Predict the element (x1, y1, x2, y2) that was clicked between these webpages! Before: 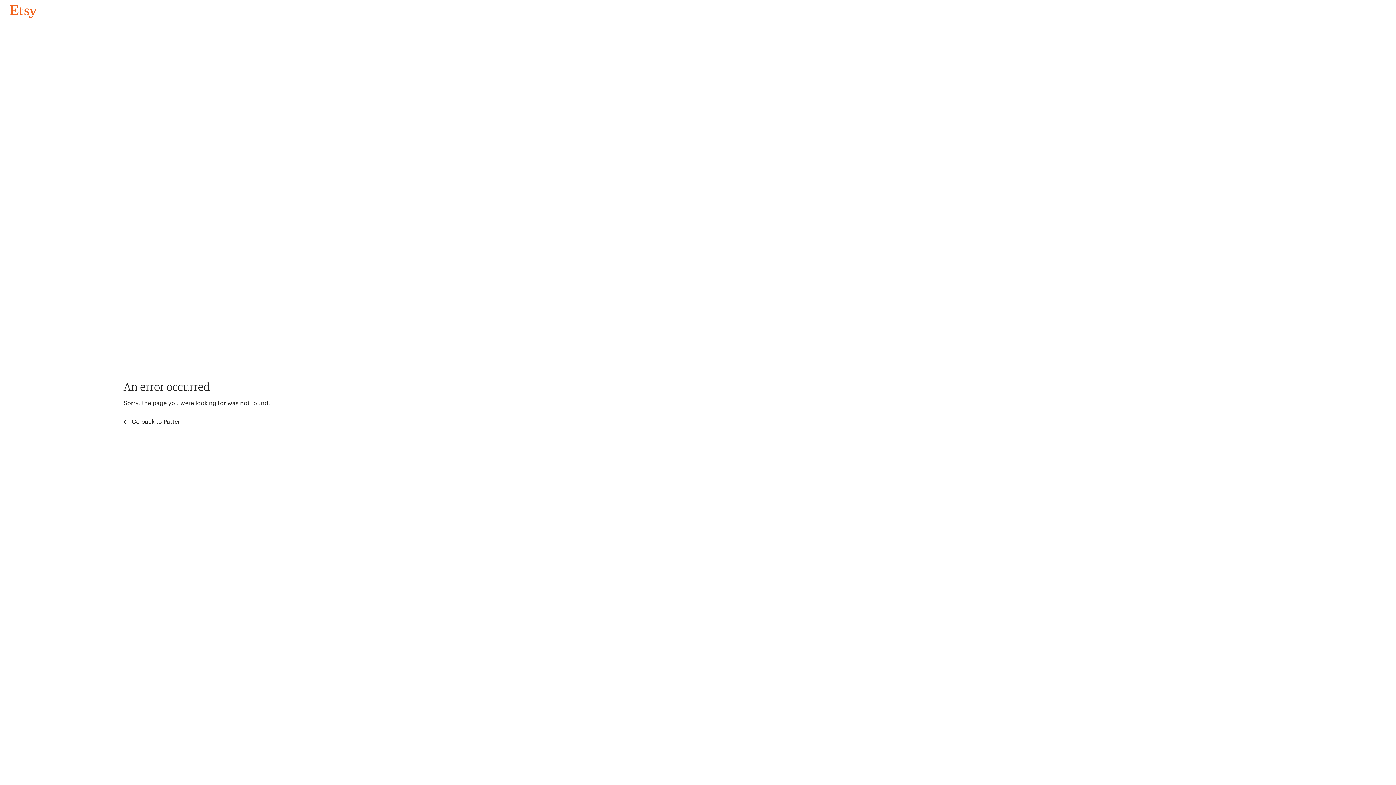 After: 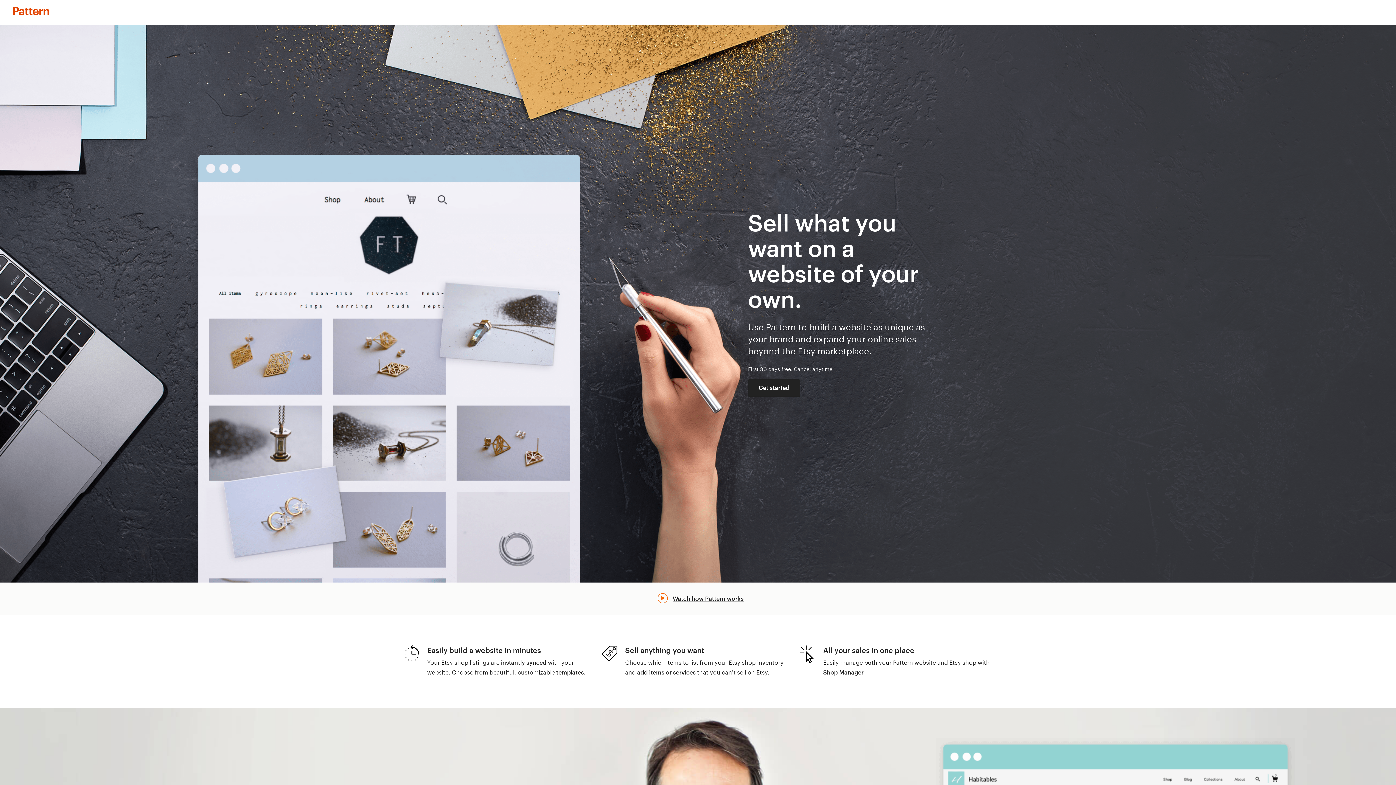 Action: bbox: (123, 417, 183, 426) label:  Go back to Pattern